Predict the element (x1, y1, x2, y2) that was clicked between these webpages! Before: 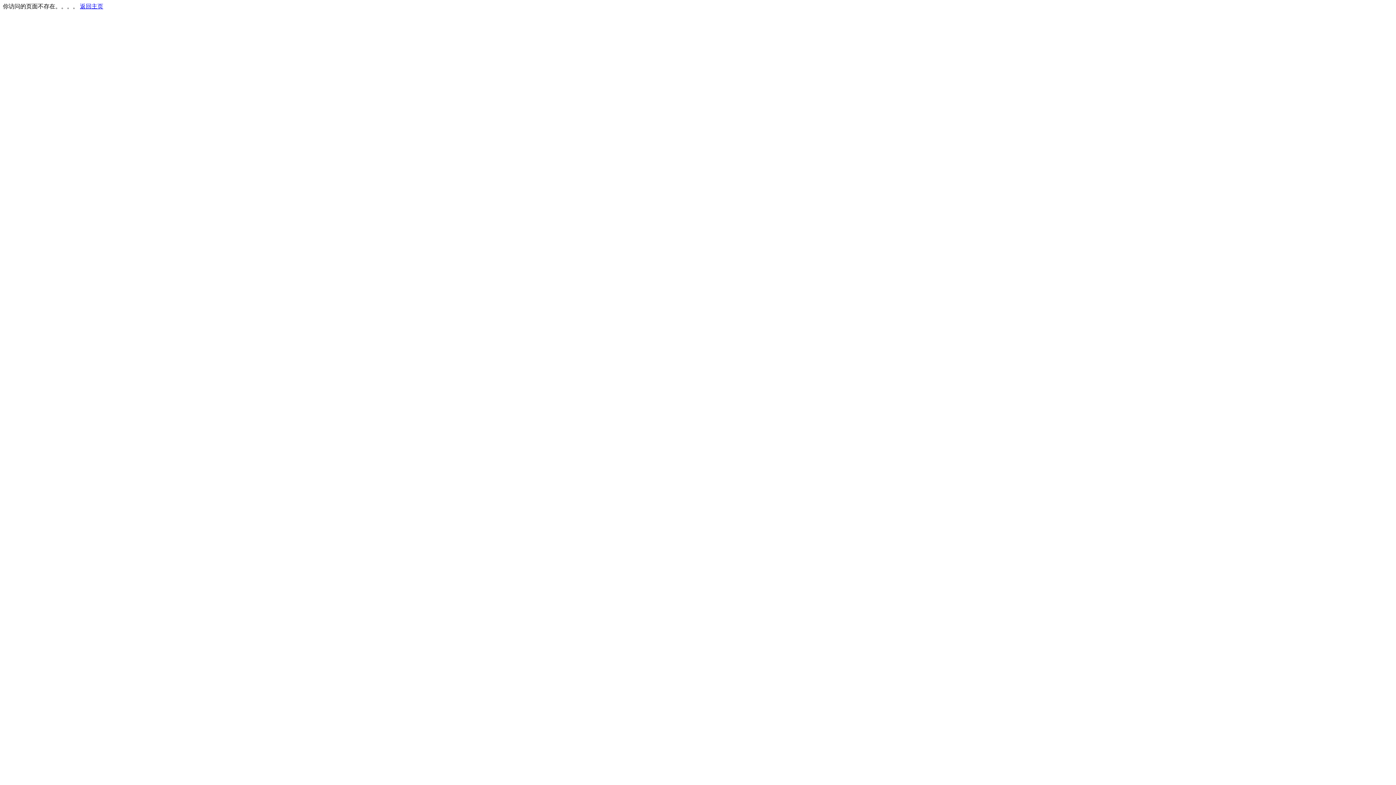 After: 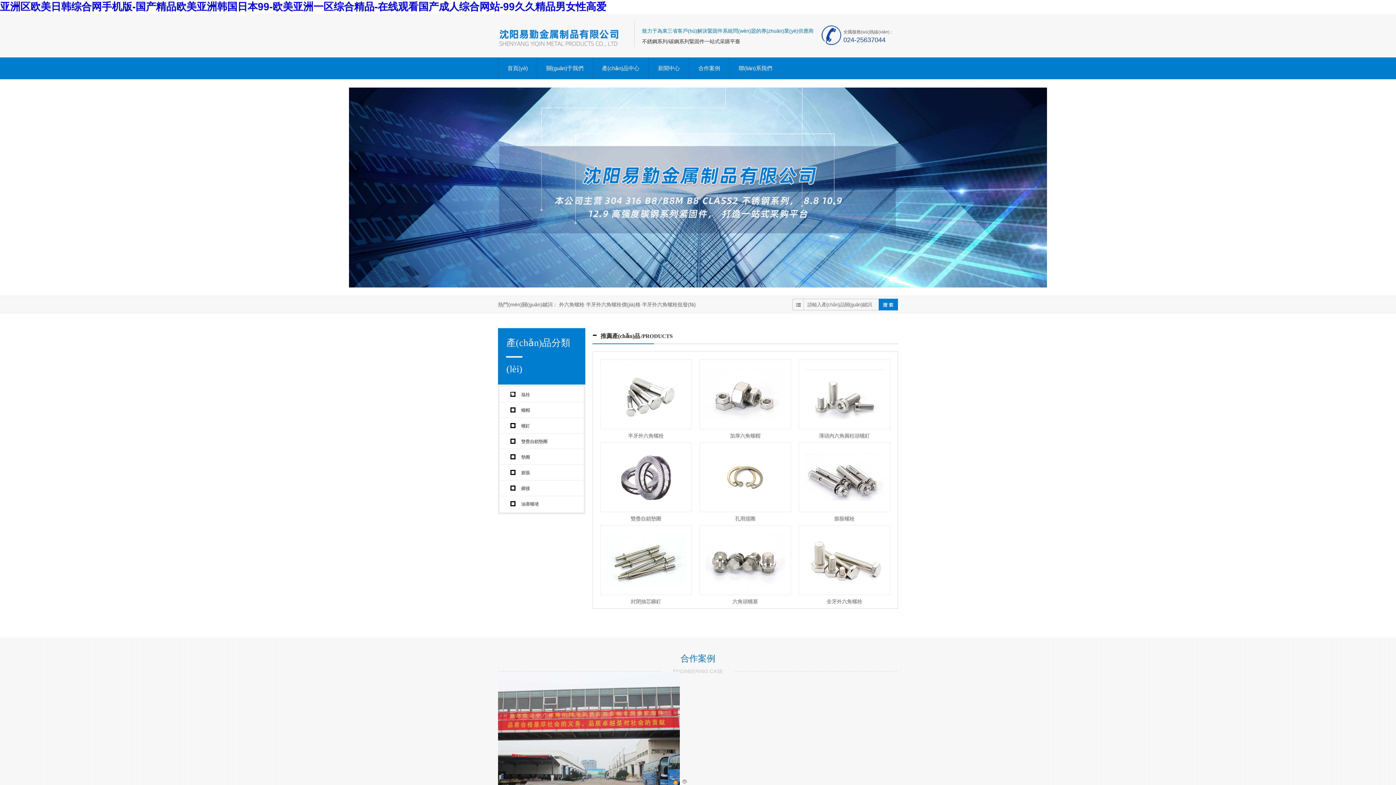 Action: label: 返回主页 bbox: (80, 3, 103, 9)